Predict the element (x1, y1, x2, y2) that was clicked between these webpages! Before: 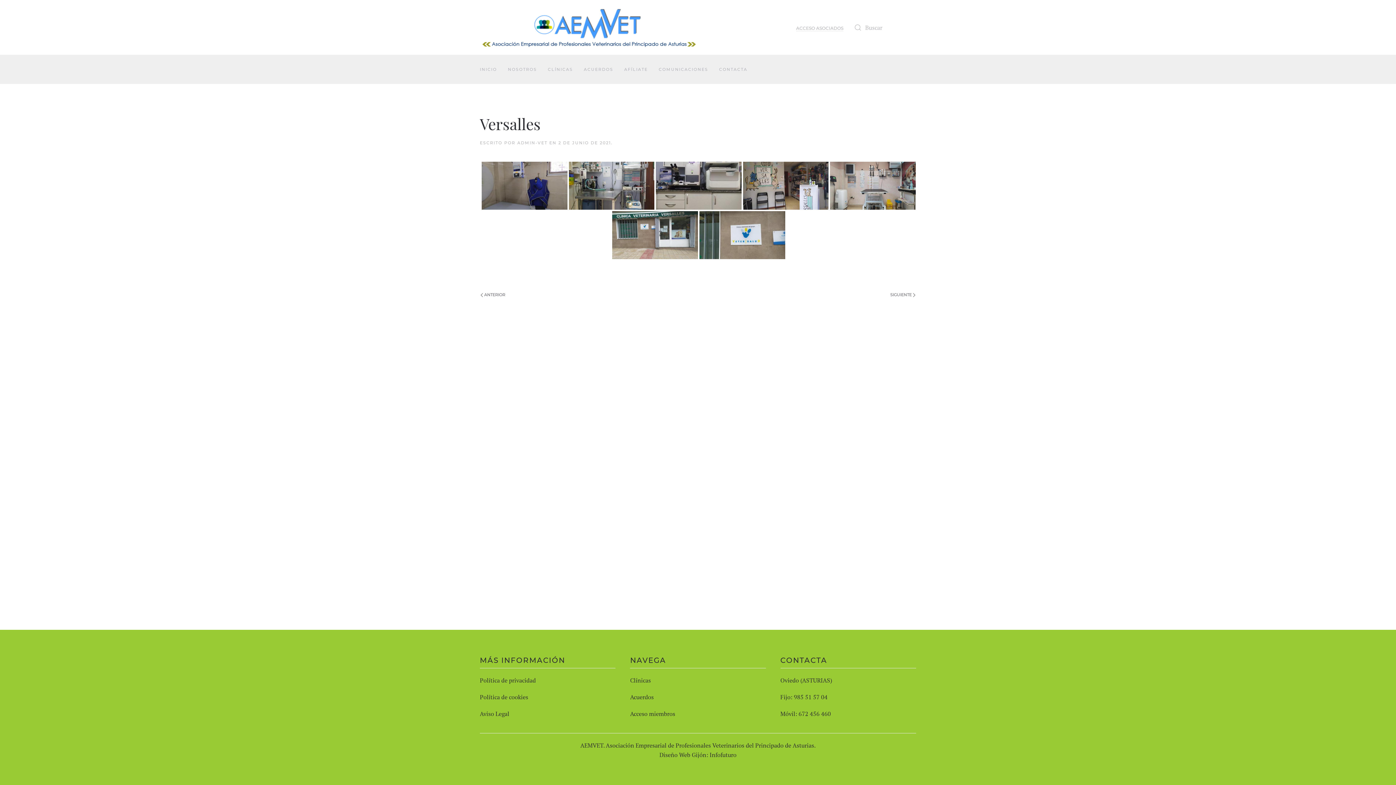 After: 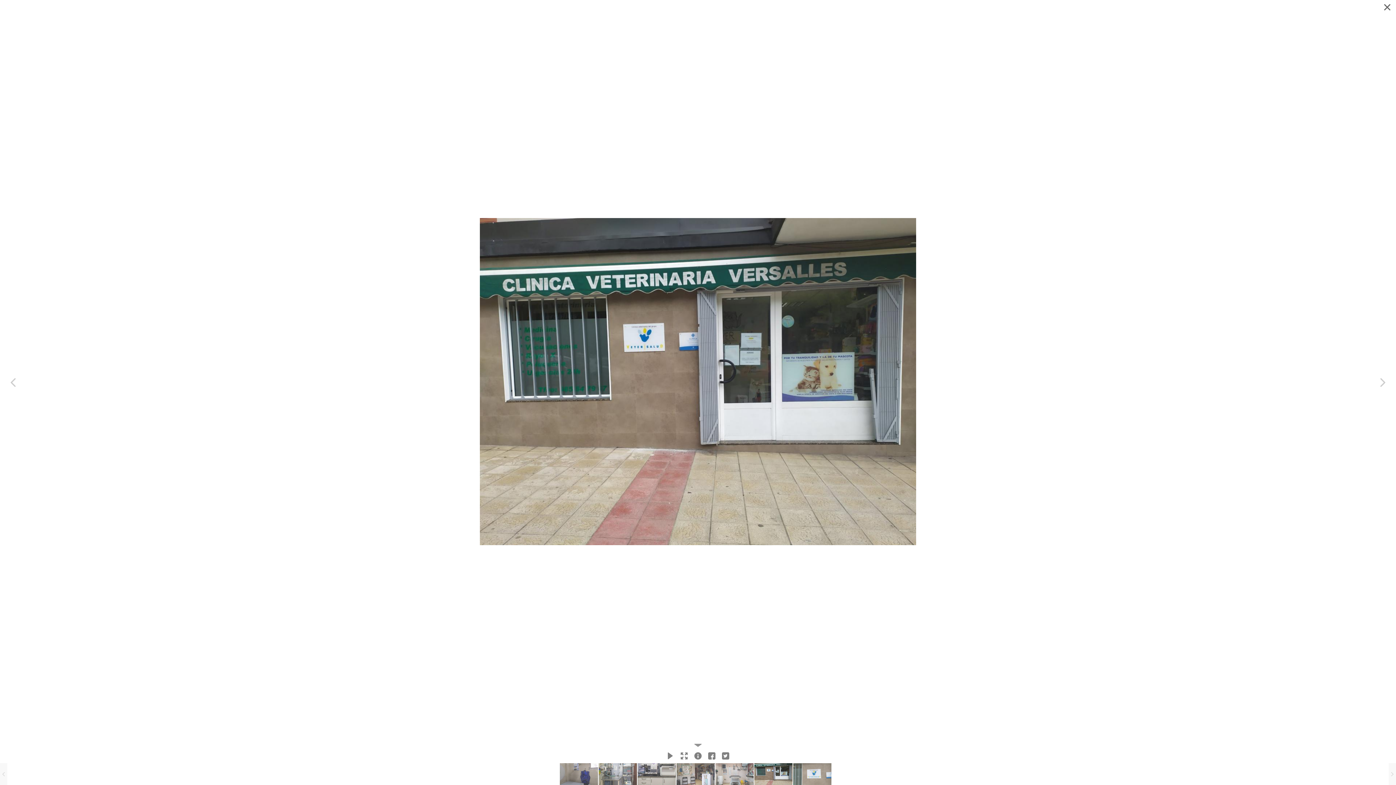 Action: label: 1621759720774-min bbox: (612, 211, 698, 259)